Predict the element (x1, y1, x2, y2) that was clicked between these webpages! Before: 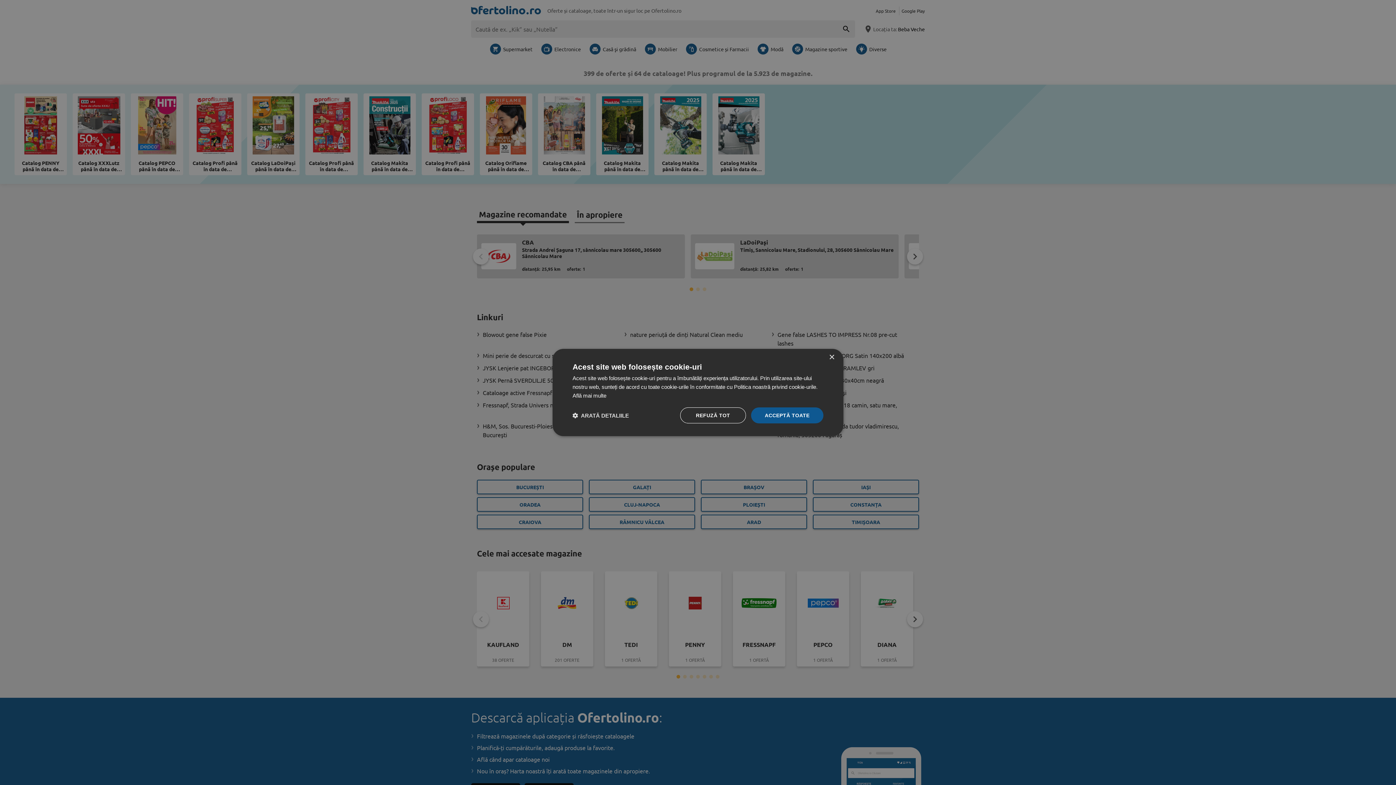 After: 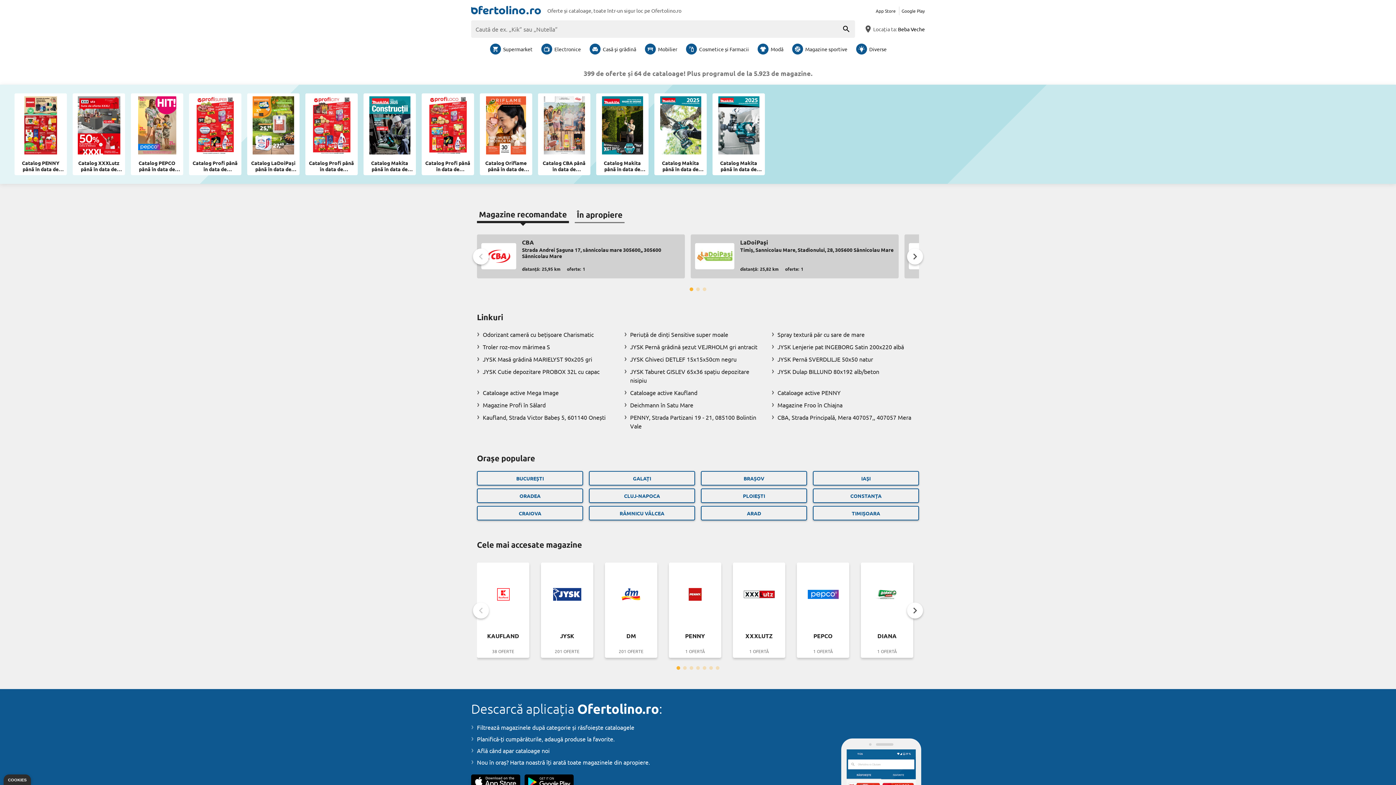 Action: bbox: (680, 407, 746, 423) label: REFUZĂ TOT